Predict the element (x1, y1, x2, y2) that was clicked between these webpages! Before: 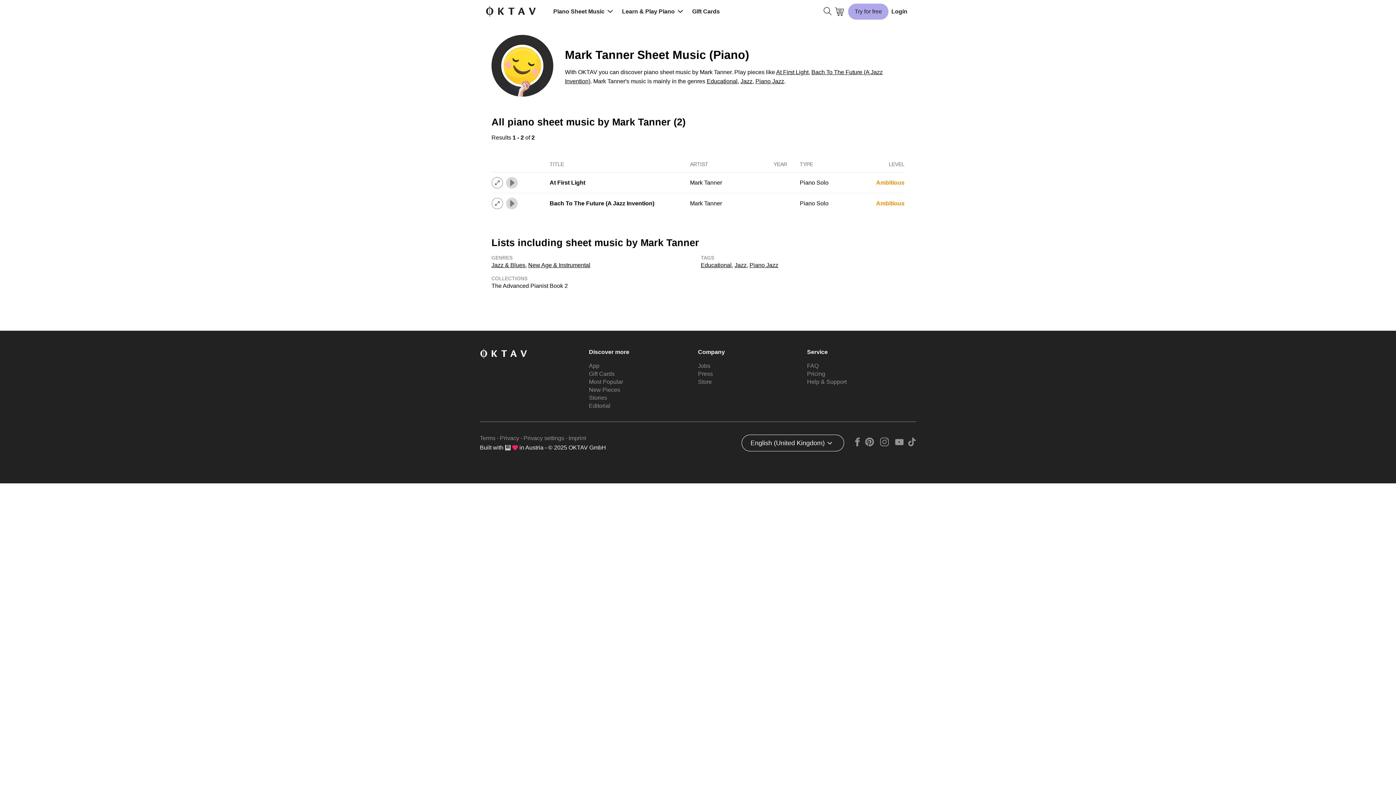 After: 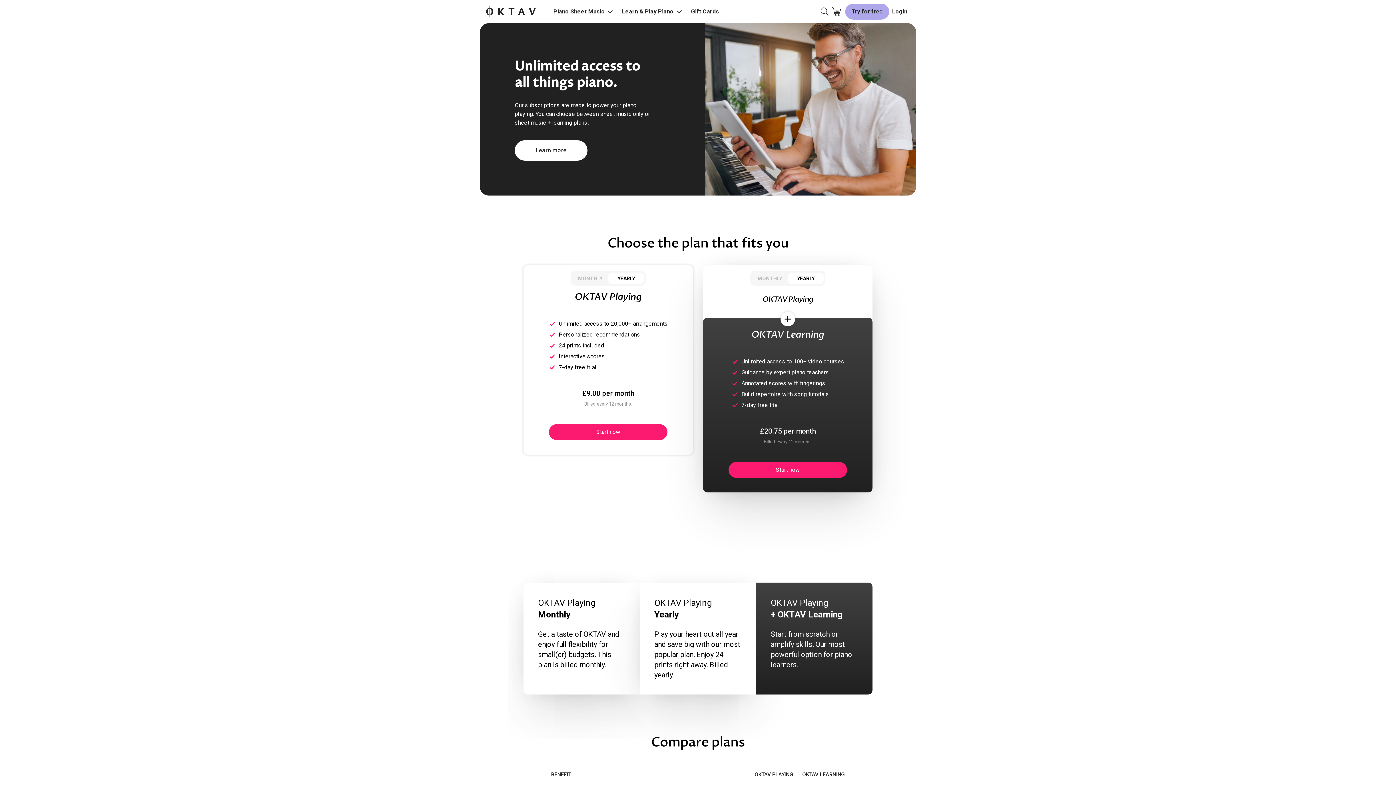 Action: label: Pricing bbox: (807, 370, 825, 377)